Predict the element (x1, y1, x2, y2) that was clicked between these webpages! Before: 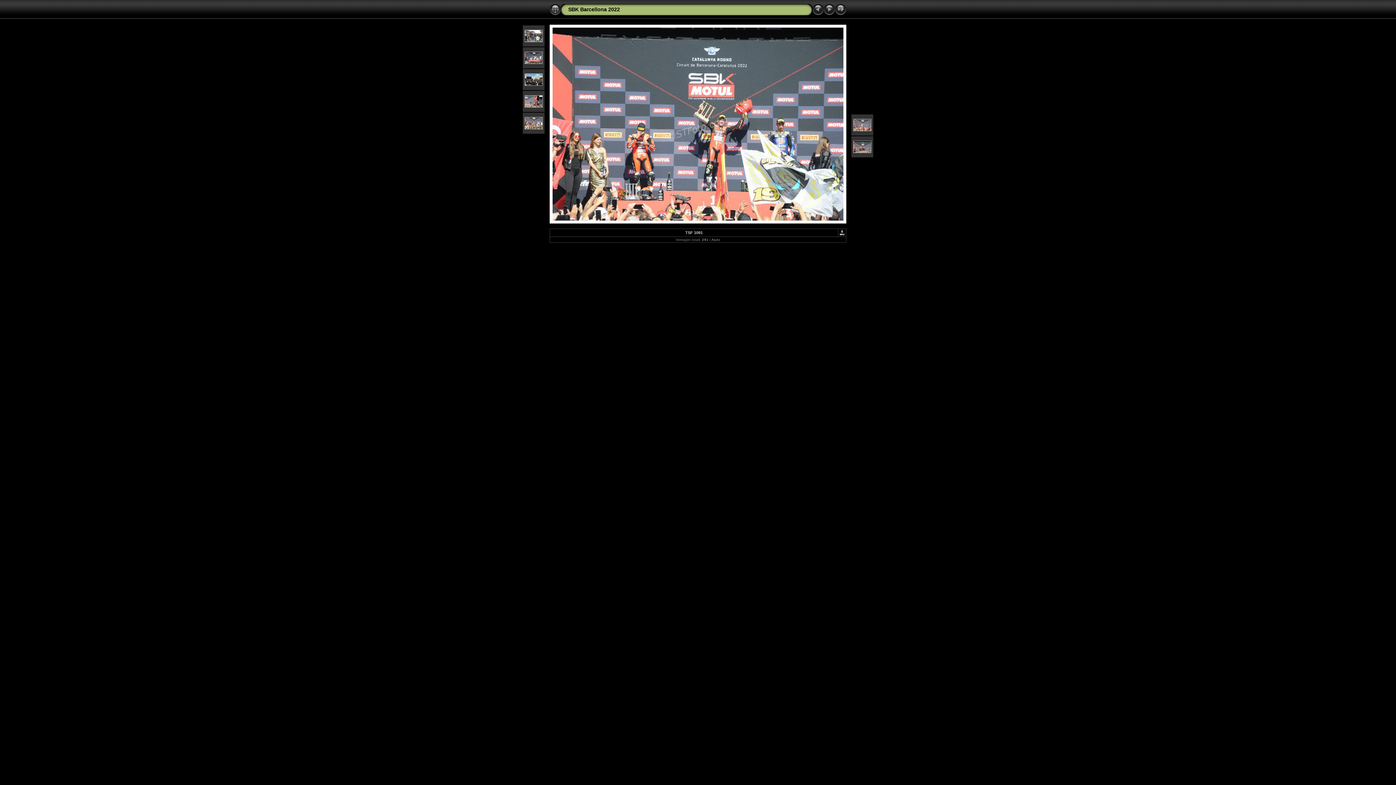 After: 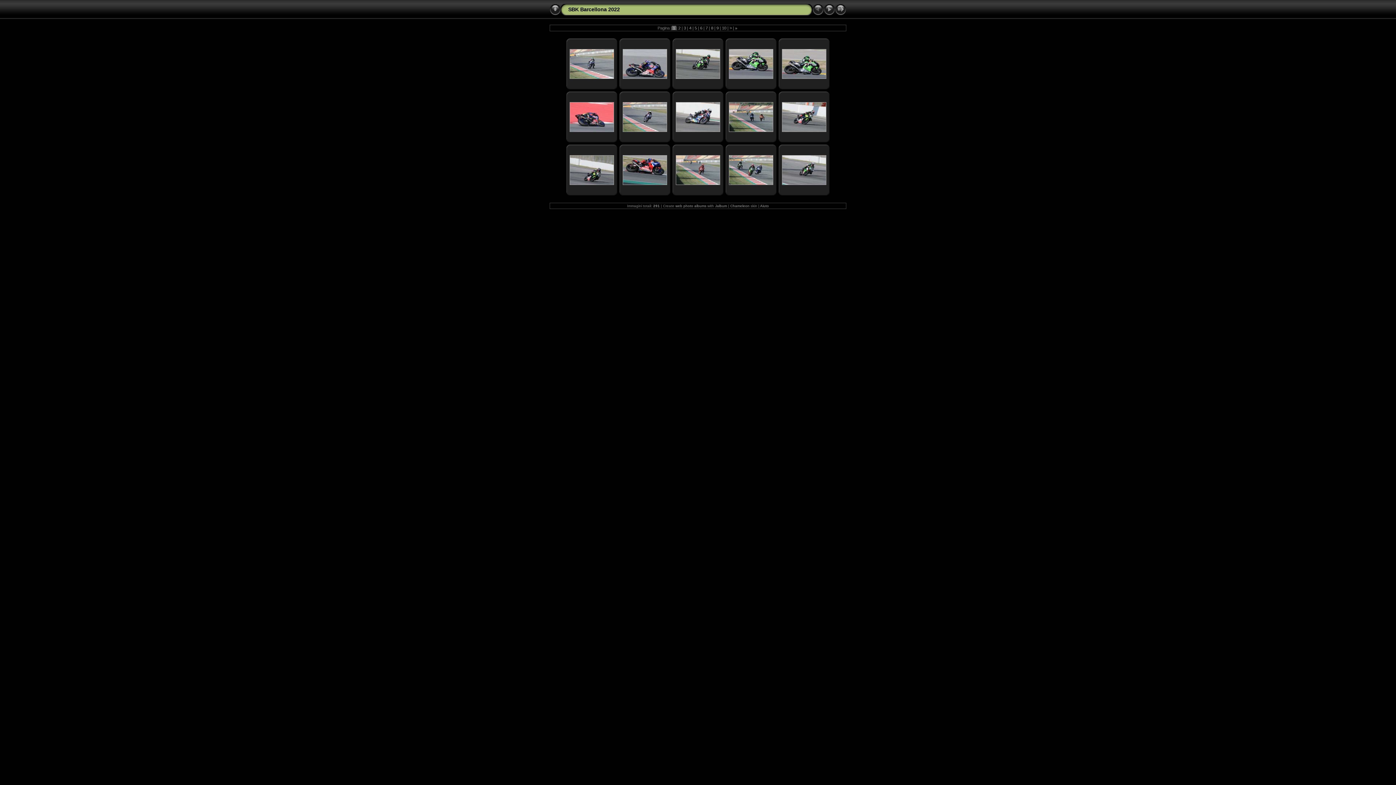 Action: bbox: (568, 6, 620, 12) label: SBK Barcellona 2022